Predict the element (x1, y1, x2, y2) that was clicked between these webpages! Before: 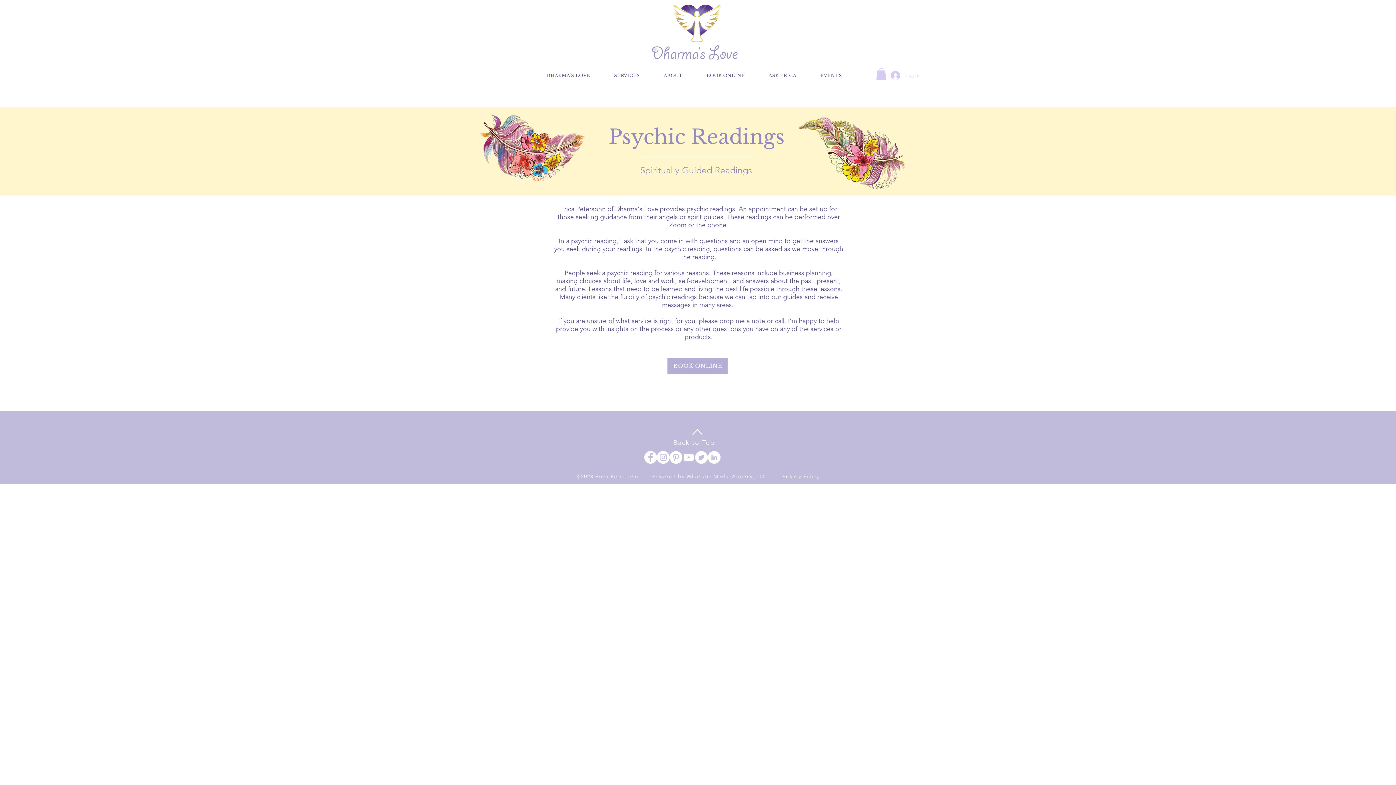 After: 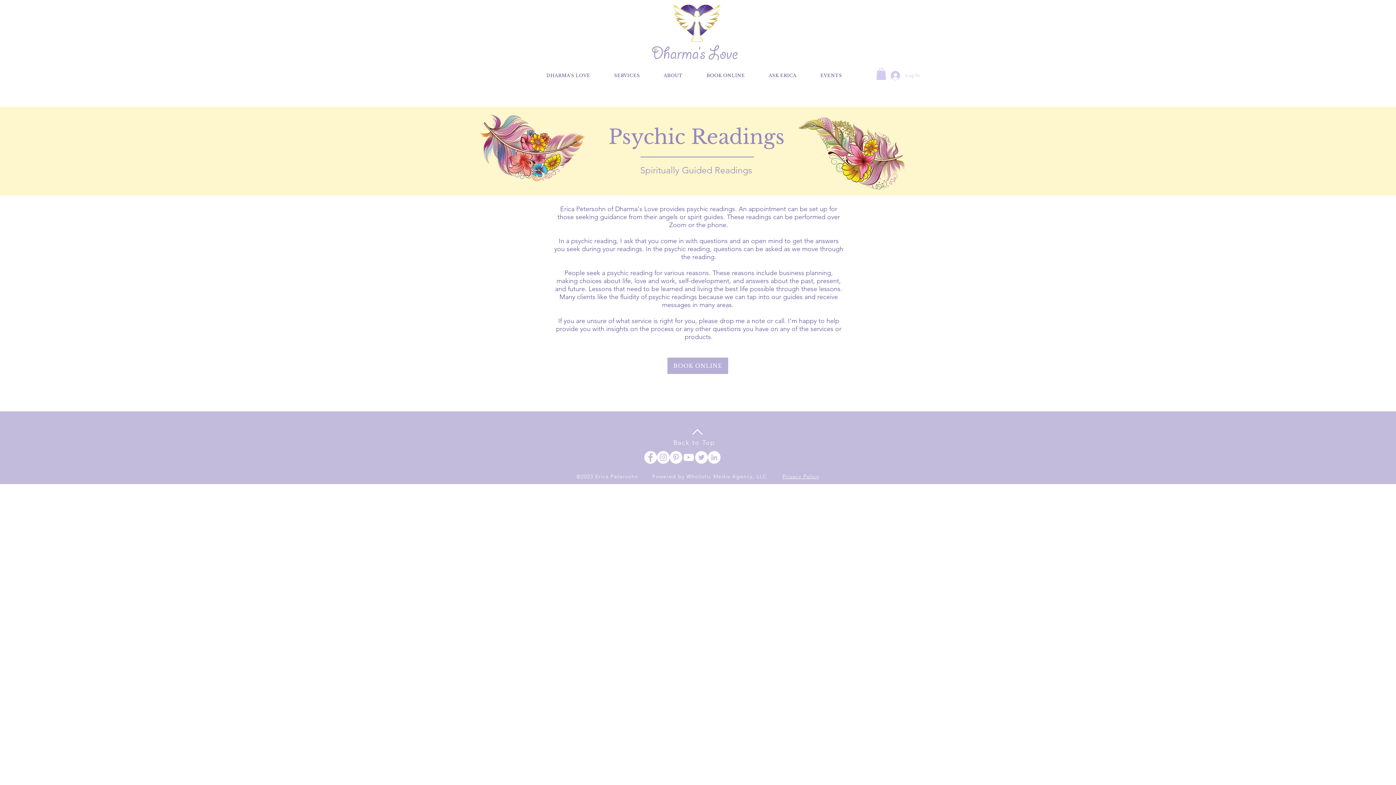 Action: bbox: (682, 451, 695, 464) label: YouTube